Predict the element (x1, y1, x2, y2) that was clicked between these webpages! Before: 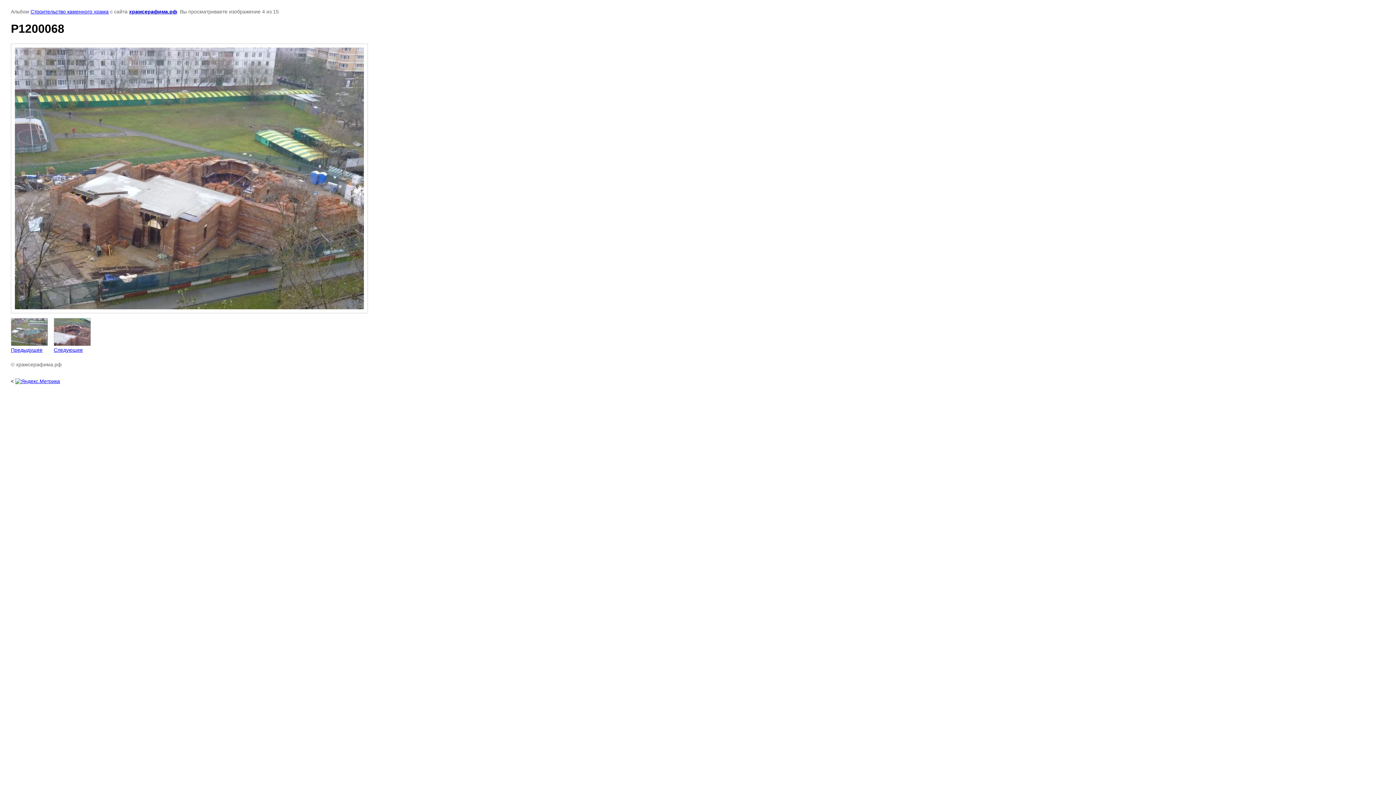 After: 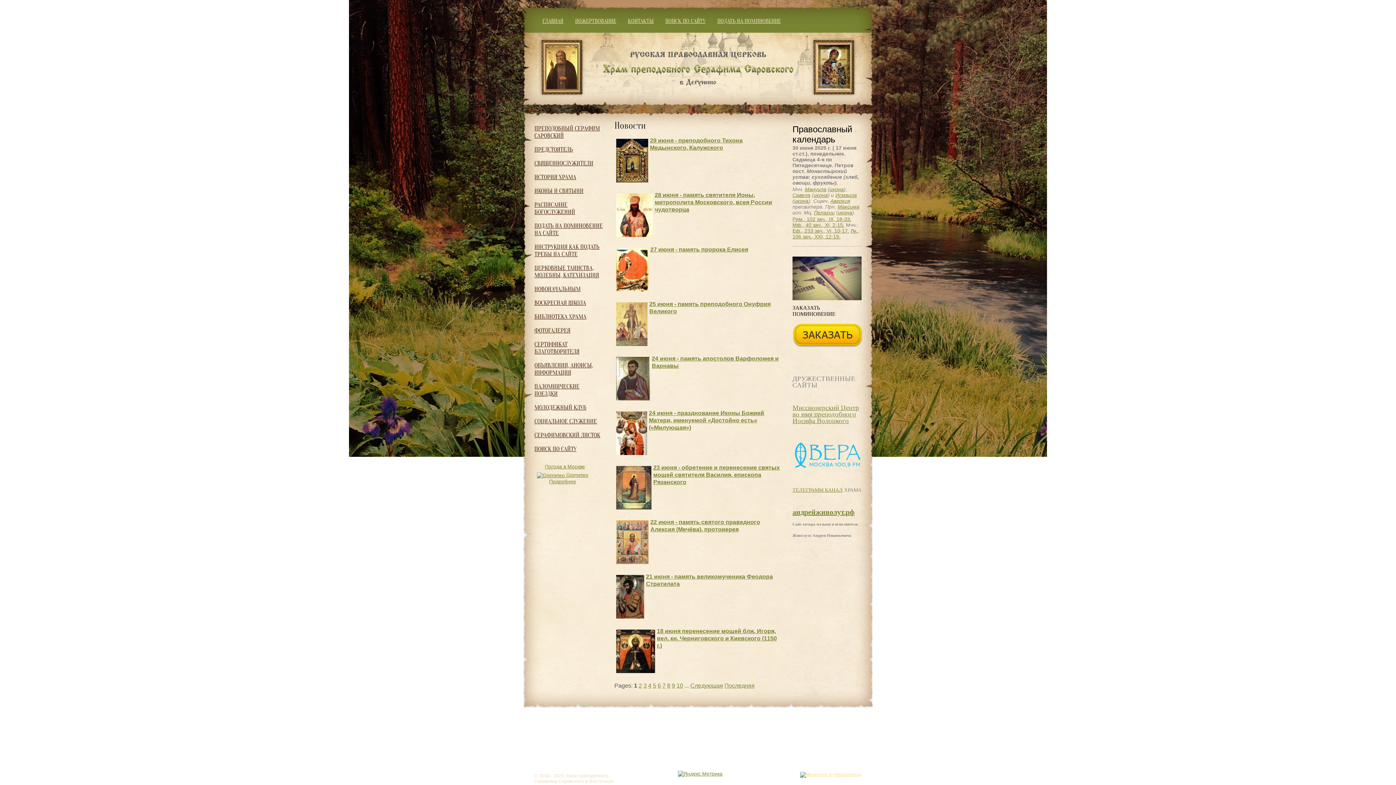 Action: bbox: (129, 8, 177, 14) label: храмсерафима.рф